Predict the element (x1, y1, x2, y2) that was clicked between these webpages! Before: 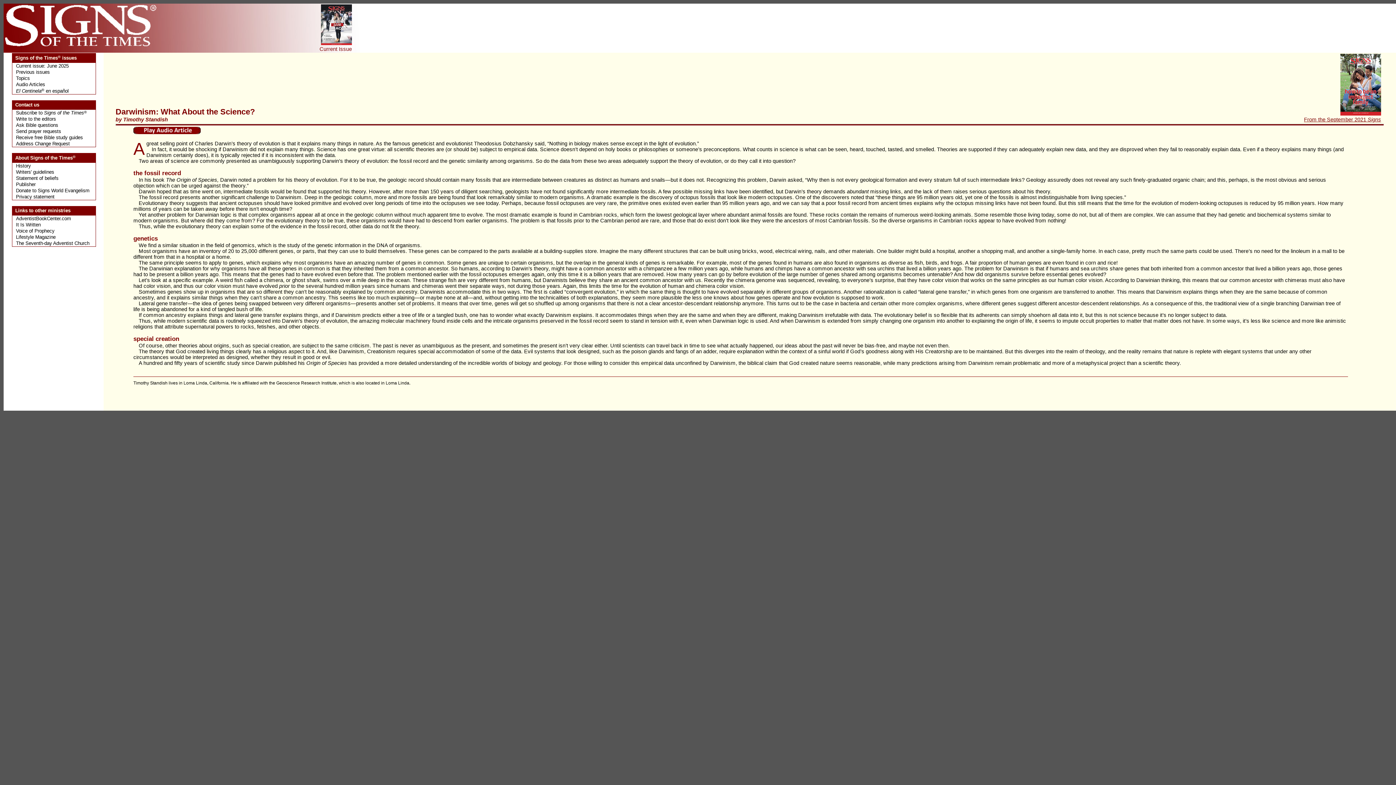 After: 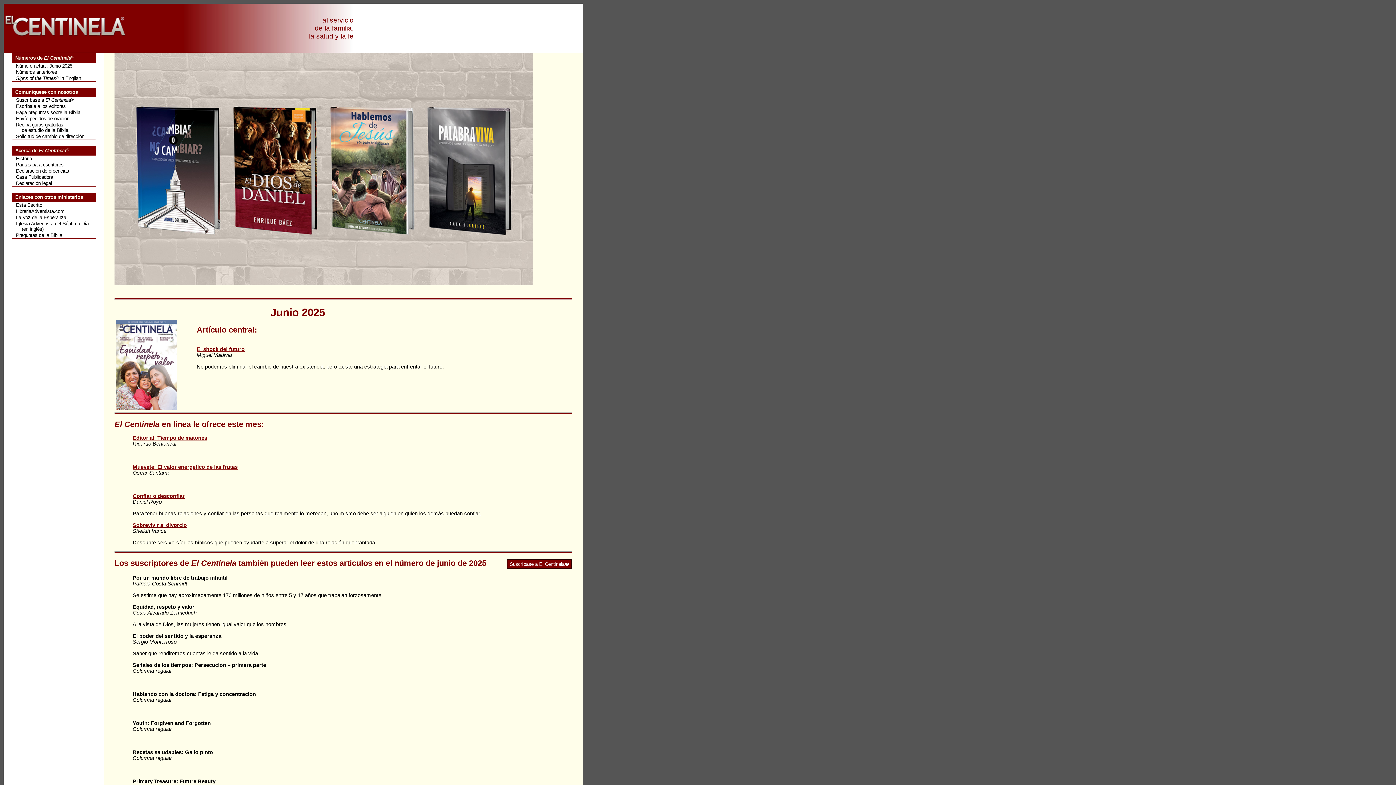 Action: bbox: (16, 88, 68, 93) label: El Centinela® en español